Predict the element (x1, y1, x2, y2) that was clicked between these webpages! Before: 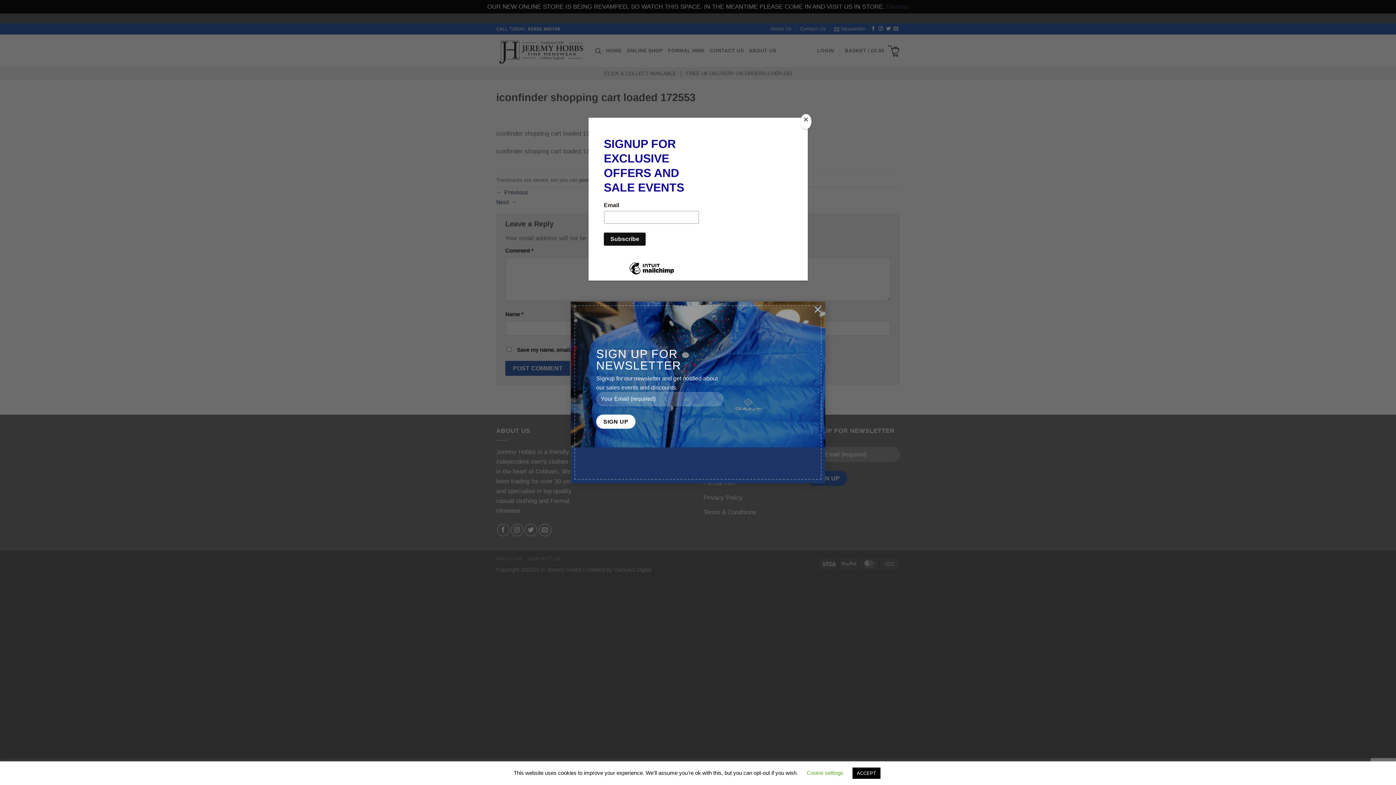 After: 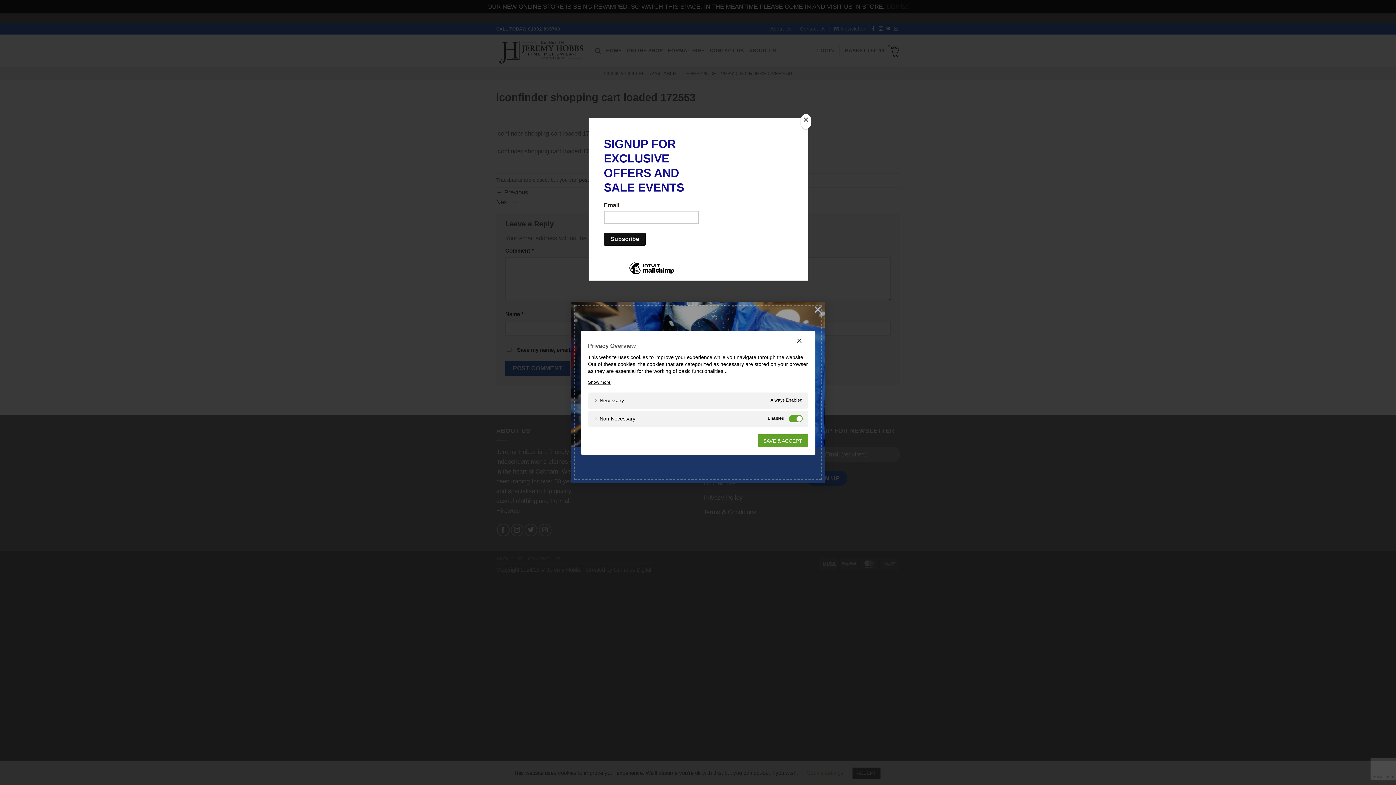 Action: label: Cookie settings bbox: (806, 770, 843, 776)